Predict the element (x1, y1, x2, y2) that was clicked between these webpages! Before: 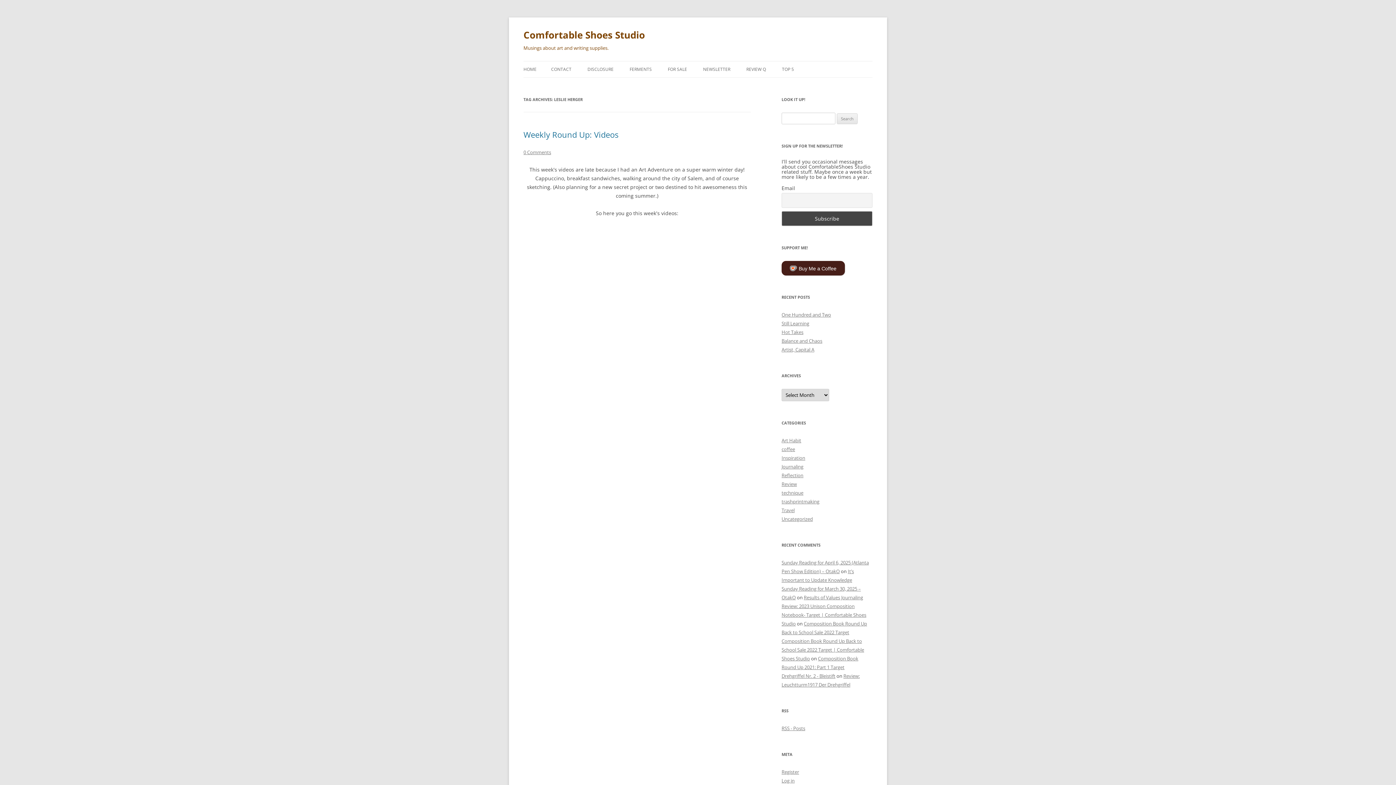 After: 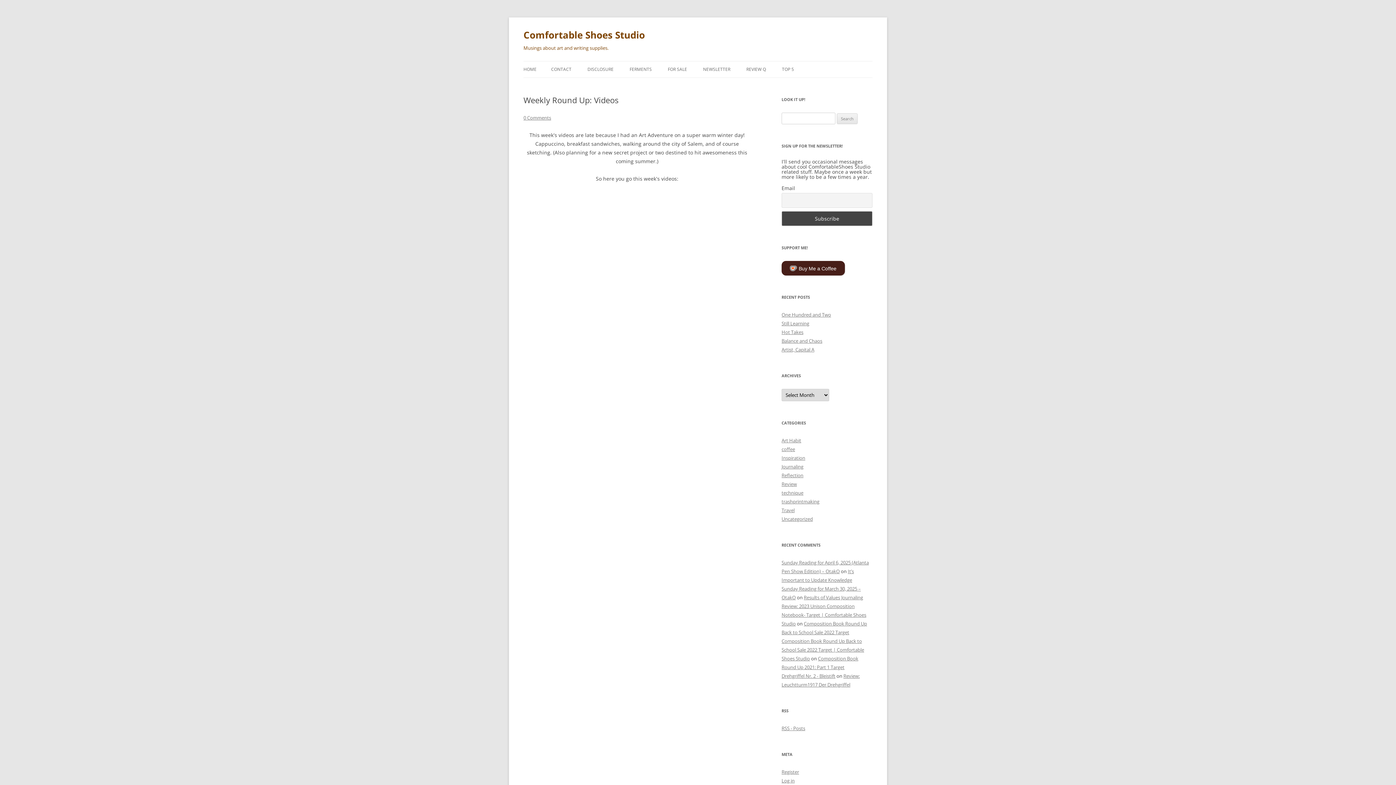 Action: bbox: (523, 129, 618, 140) label: Weekly Round Up: Videos